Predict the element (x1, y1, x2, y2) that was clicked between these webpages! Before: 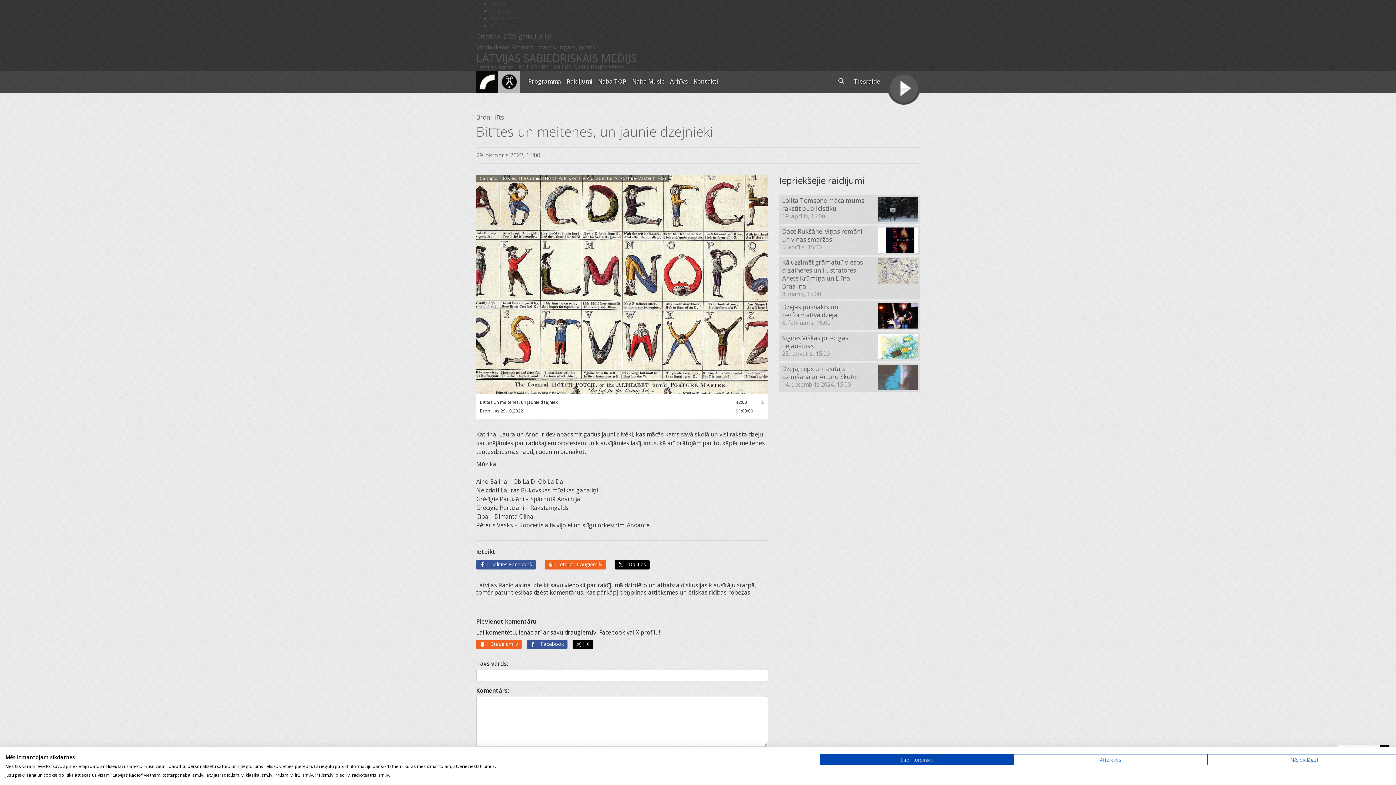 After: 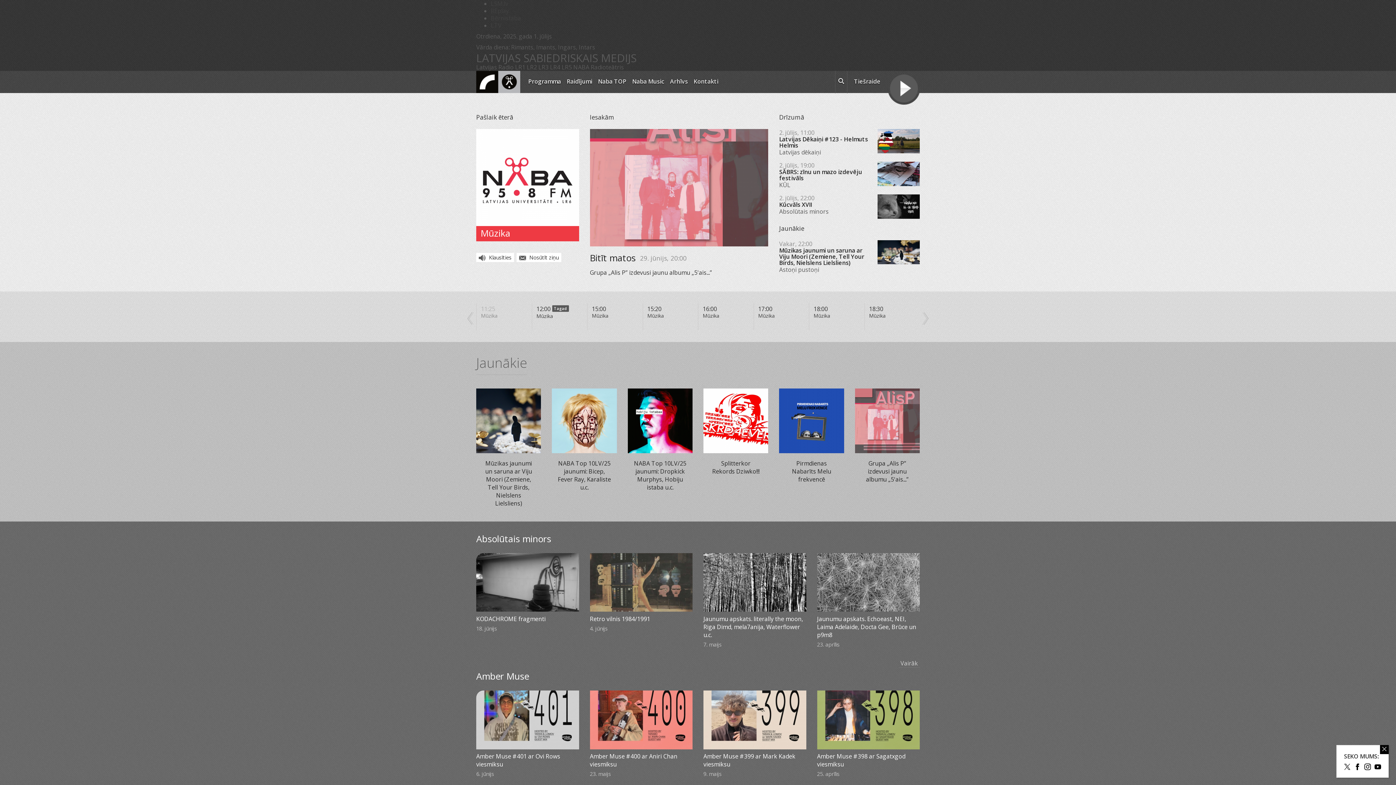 Action: bbox: (572, 639, 593, 649) label:  X